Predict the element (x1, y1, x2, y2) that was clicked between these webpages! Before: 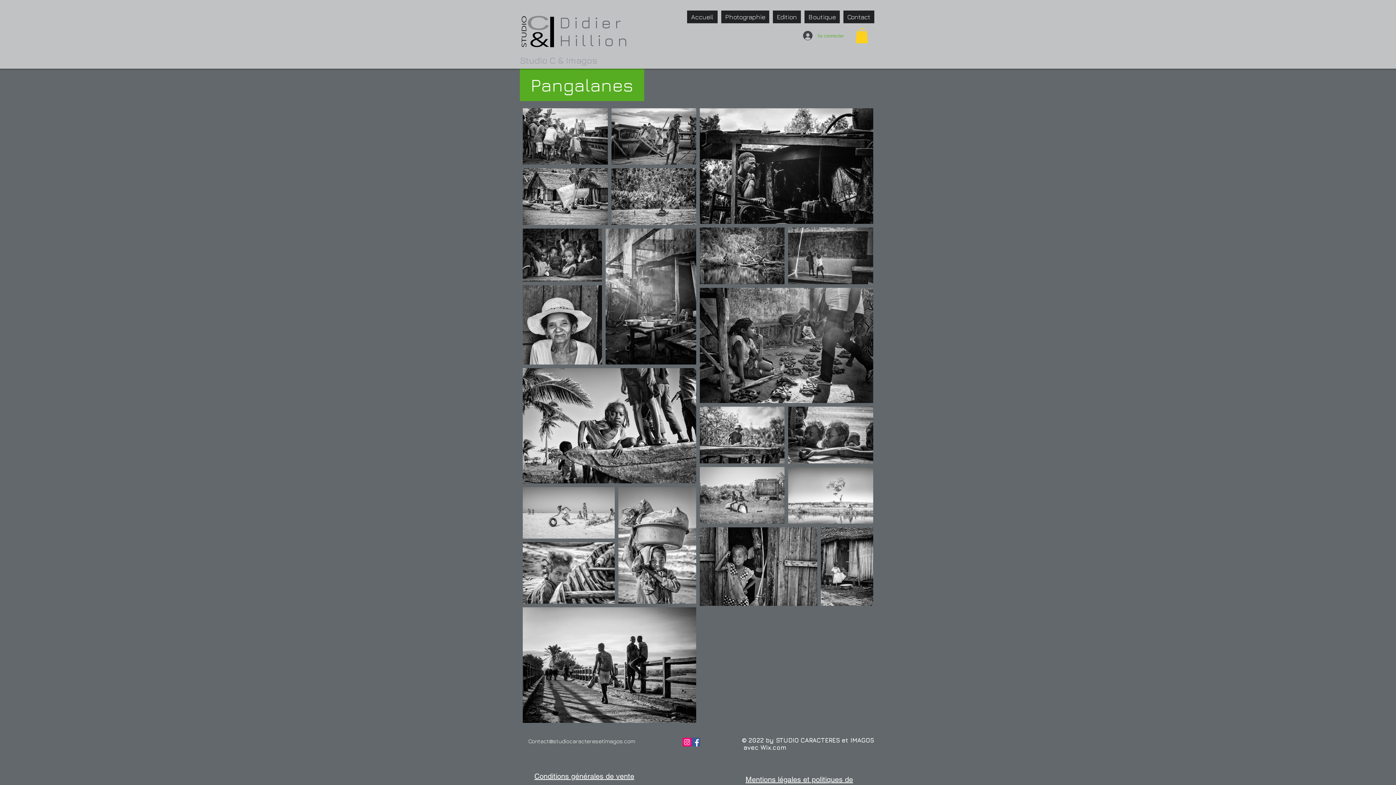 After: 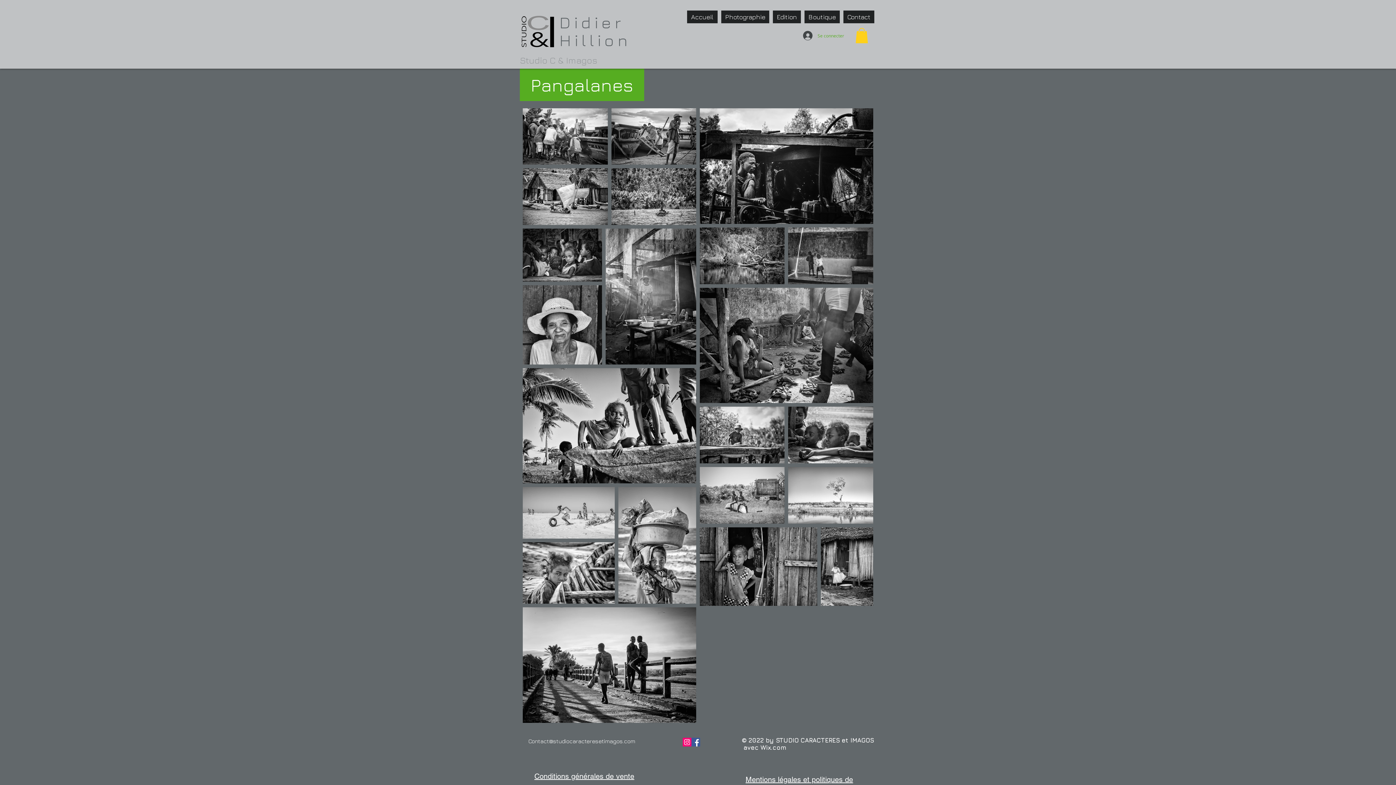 Action: bbox: (760, 744, 786, 751) label: Wix.com